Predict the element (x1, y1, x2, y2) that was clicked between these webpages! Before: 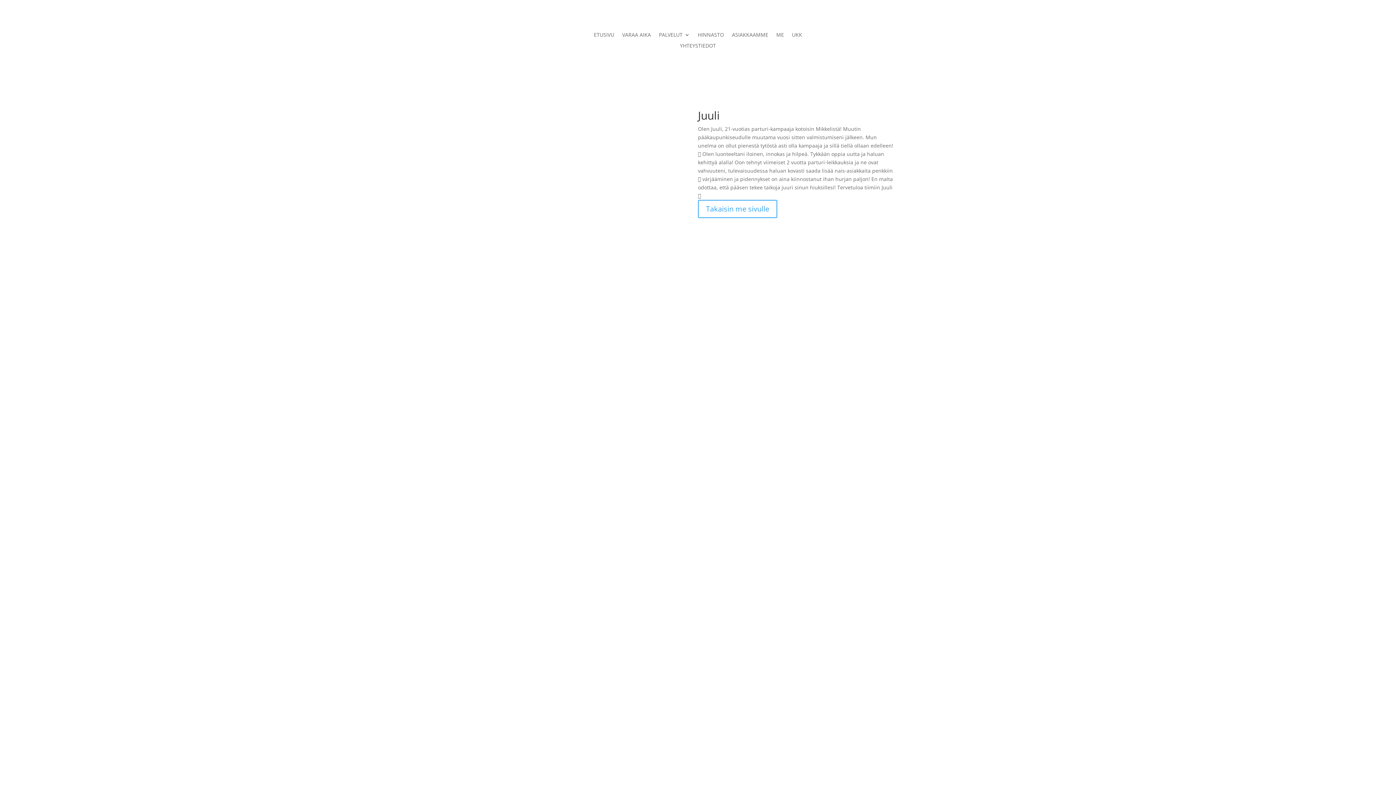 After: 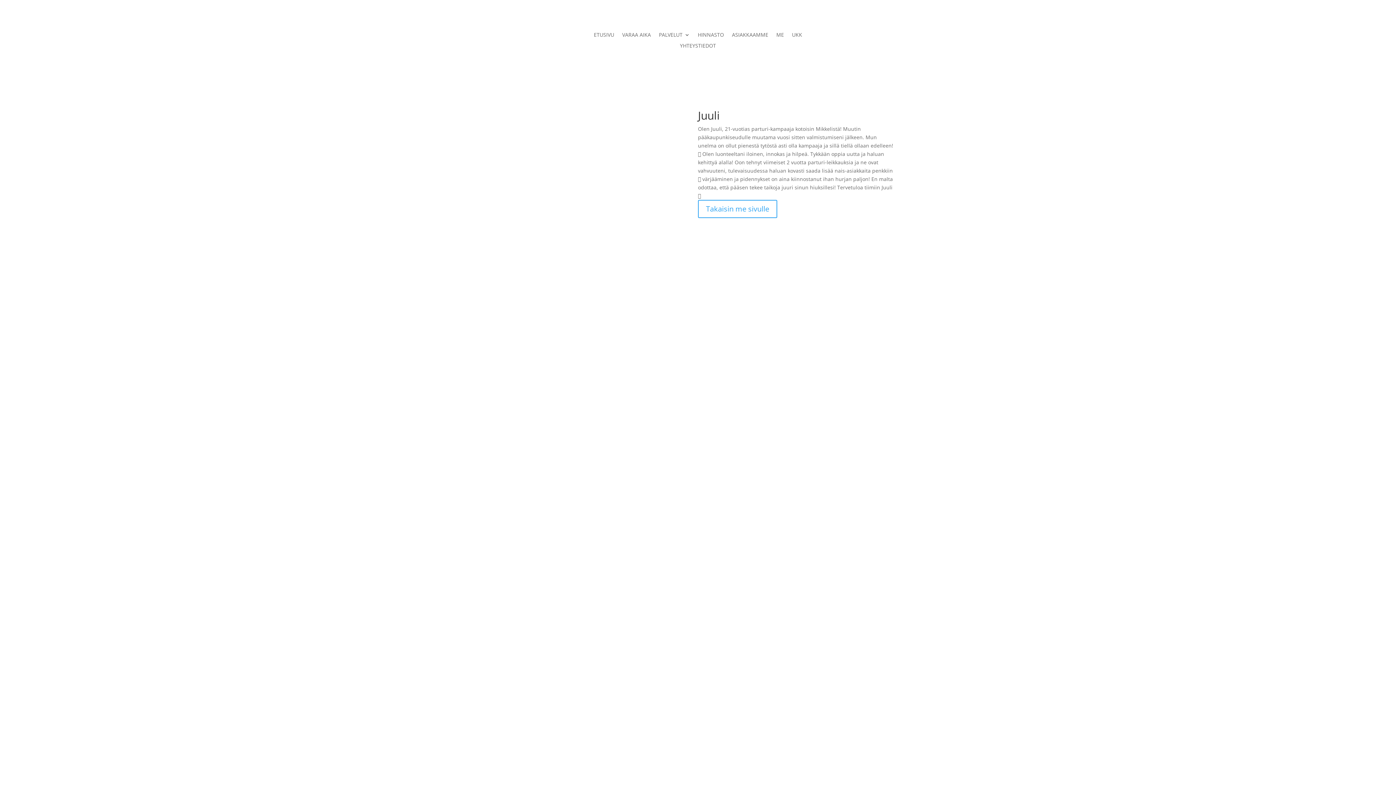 Action: bbox: (842, 29, 853, 41)